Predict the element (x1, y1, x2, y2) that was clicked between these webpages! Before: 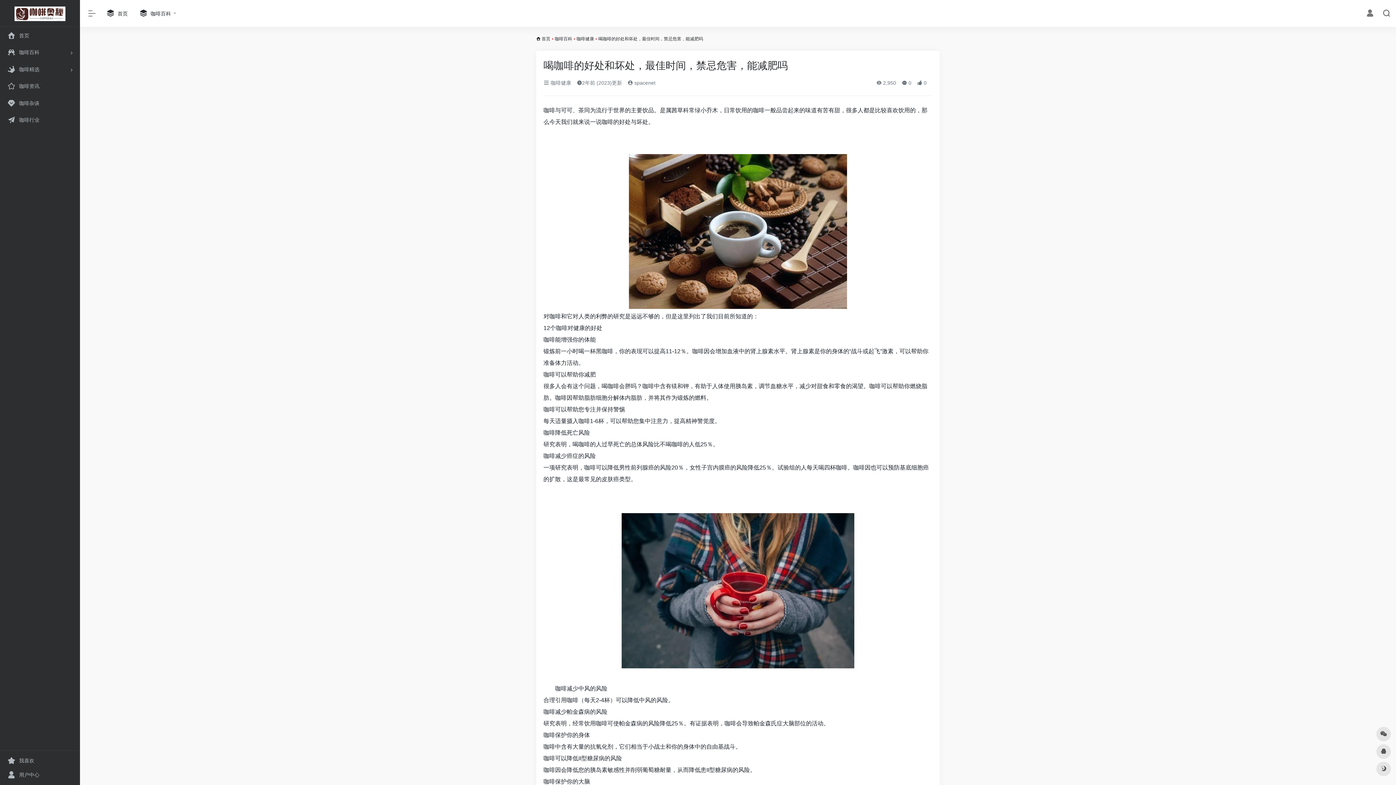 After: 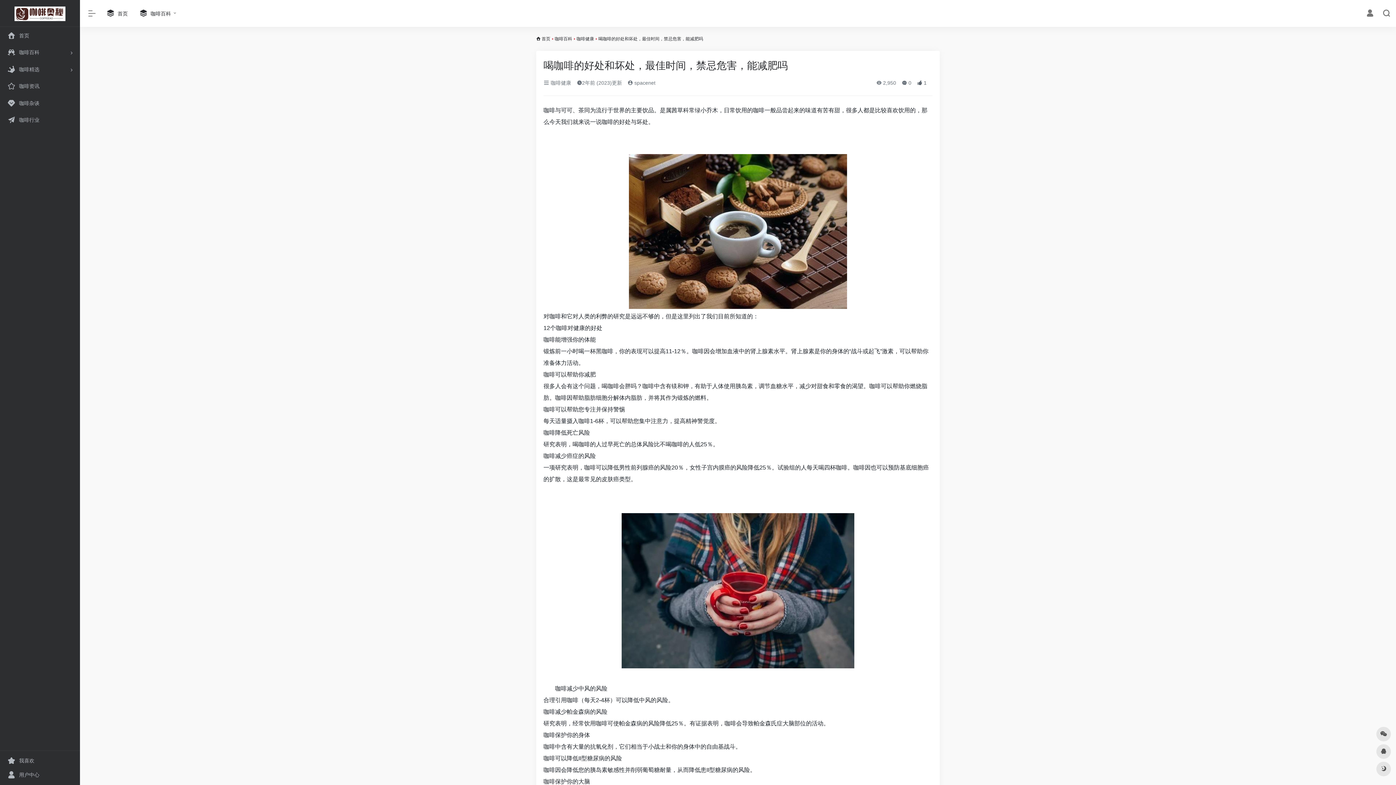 Action: label:  0 bbox: (917, 80, 926, 85)